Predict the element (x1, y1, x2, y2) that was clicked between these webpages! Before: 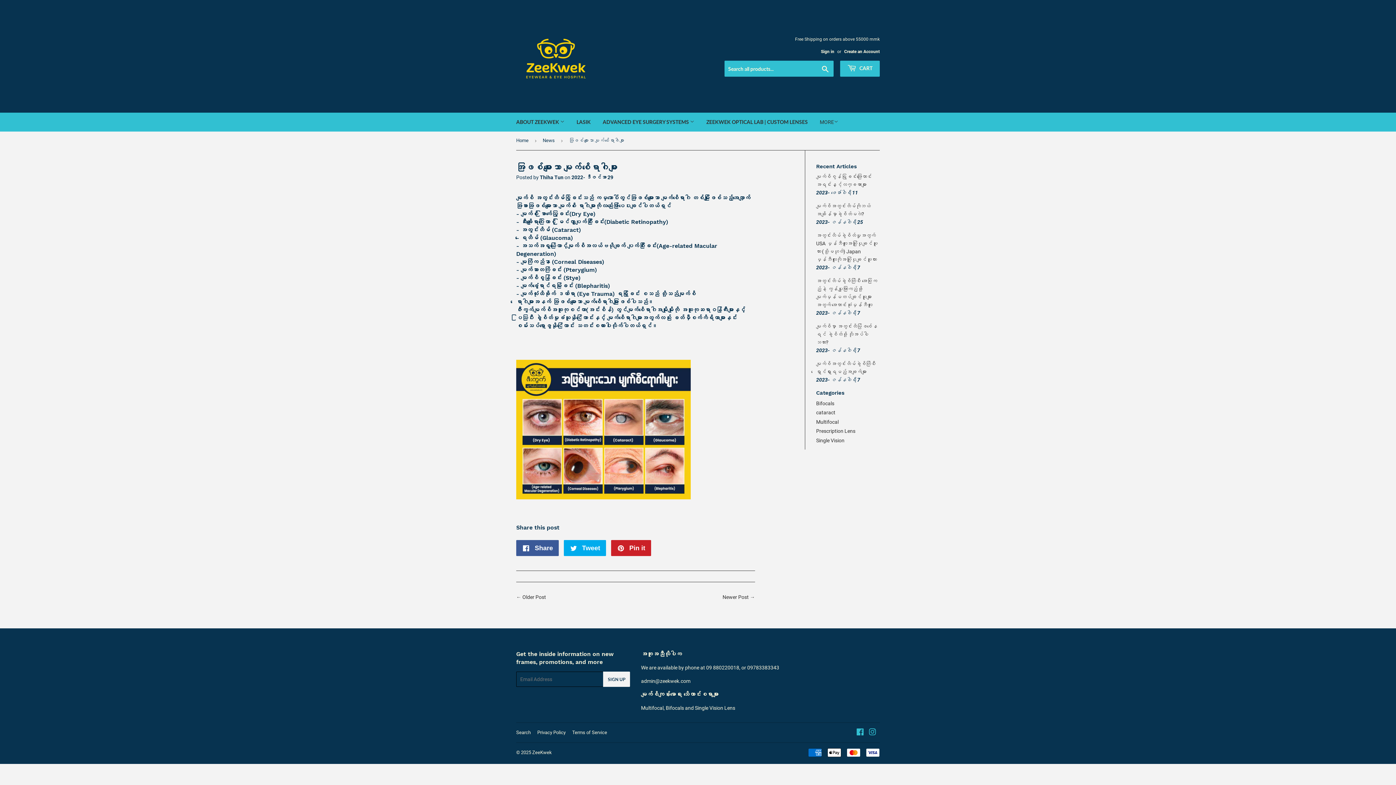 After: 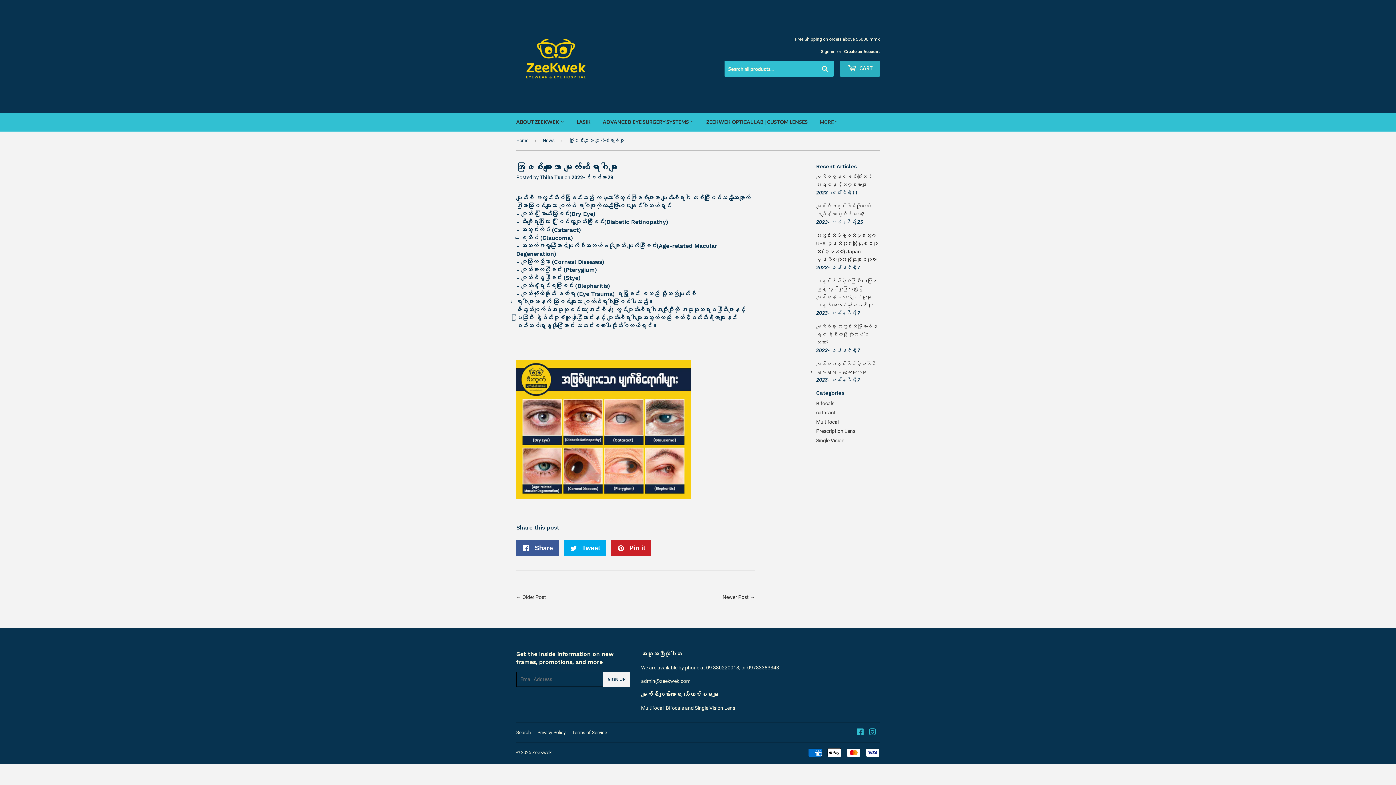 Action: bbox: (840, 60, 880, 76) label:  CART